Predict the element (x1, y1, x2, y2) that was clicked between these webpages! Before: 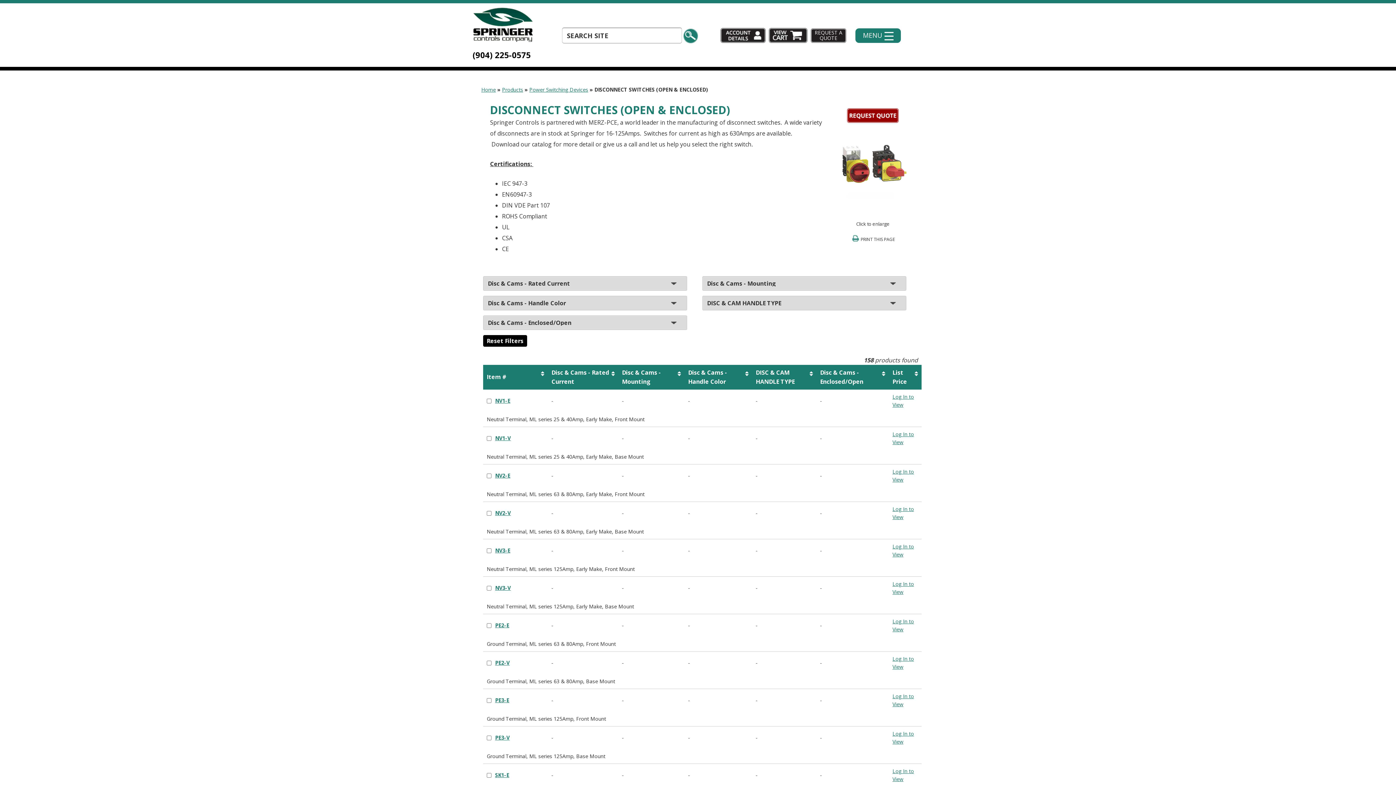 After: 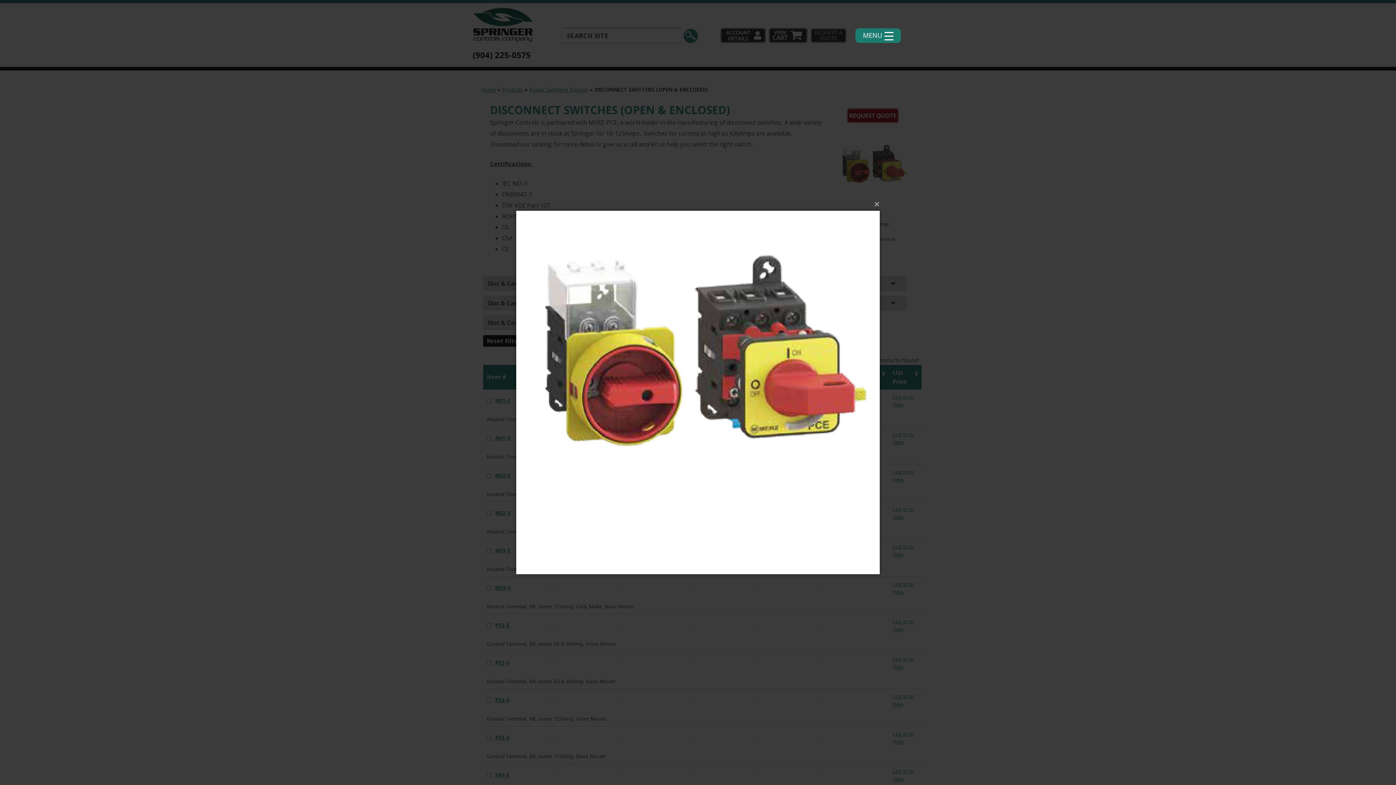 Action: bbox: (836, 210, 909, 217)